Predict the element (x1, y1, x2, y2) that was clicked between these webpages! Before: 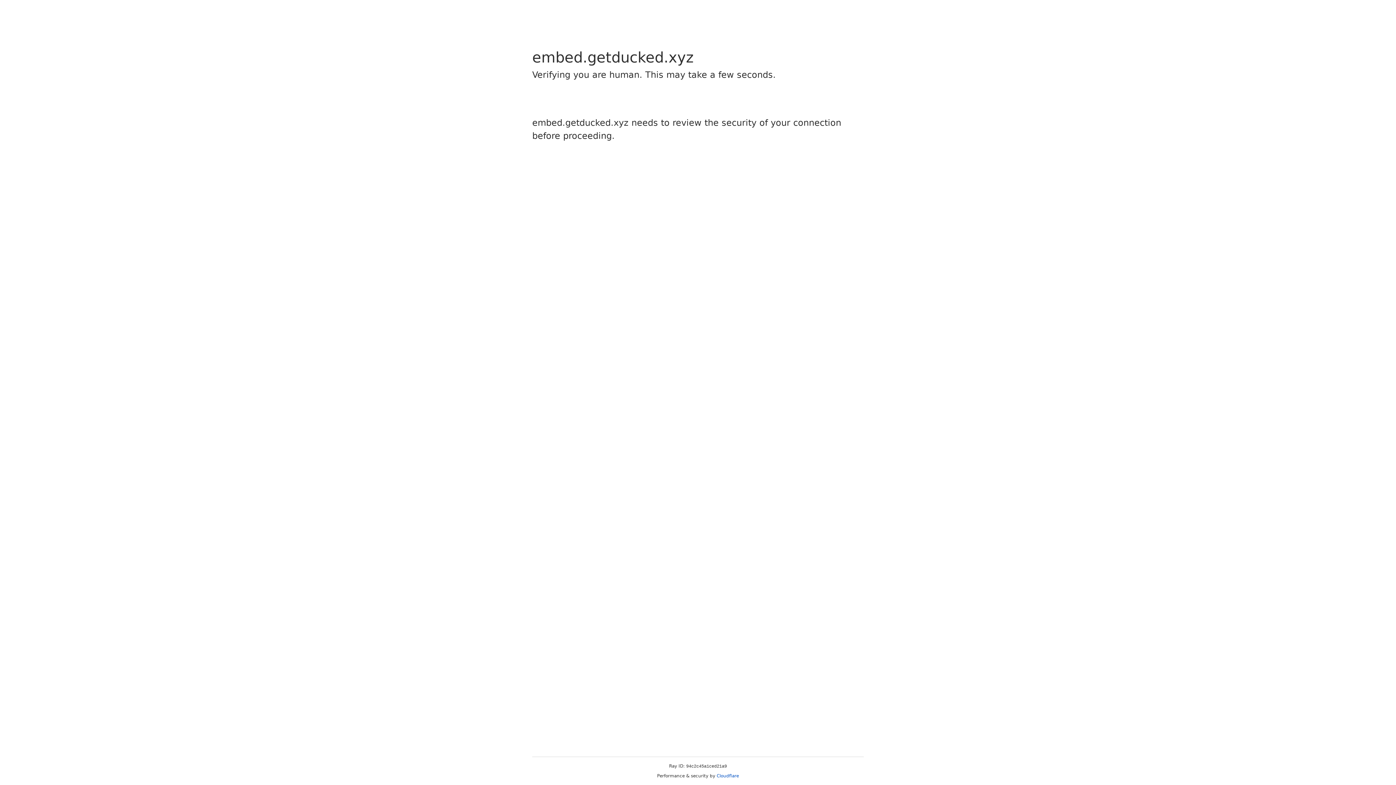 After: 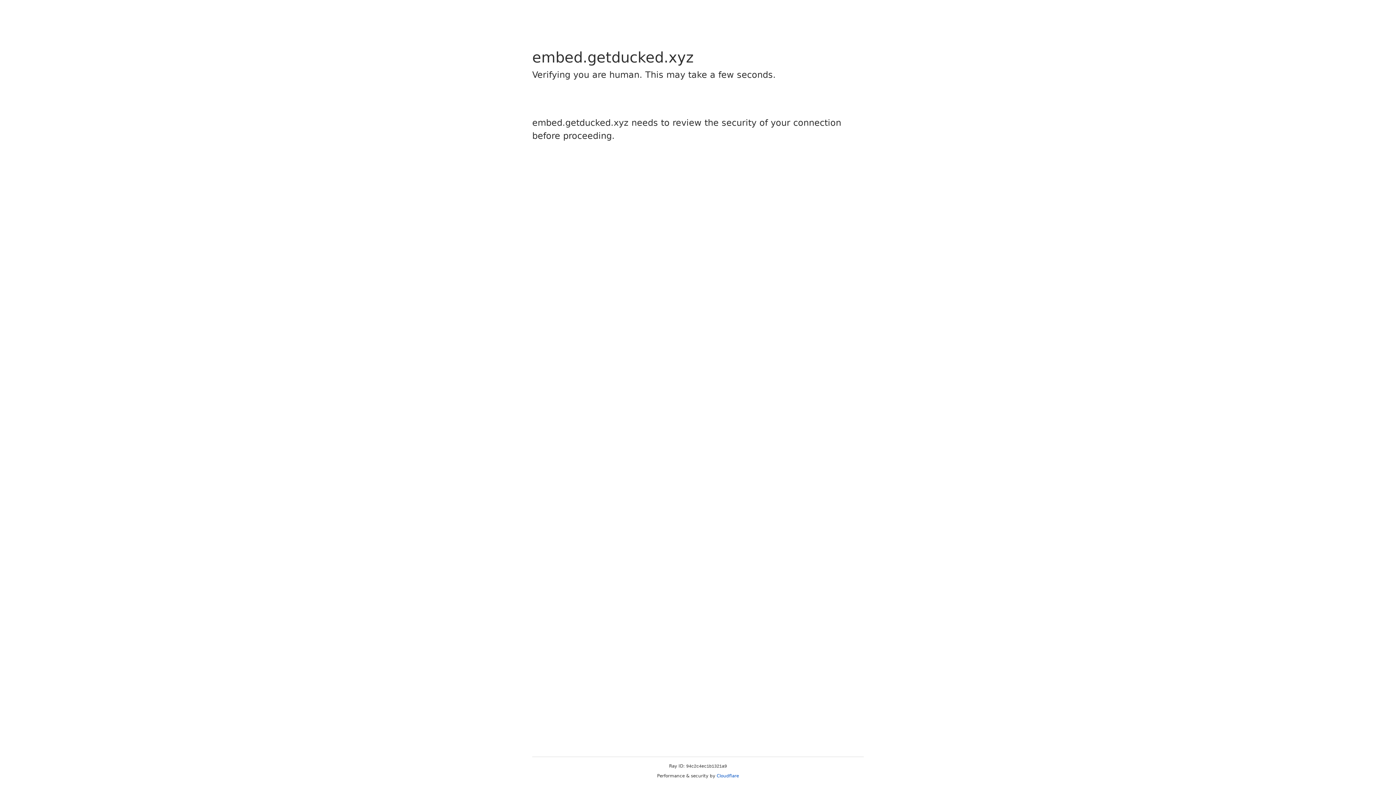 Action: bbox: (716, 773, 739, 778) label: Cloudflare